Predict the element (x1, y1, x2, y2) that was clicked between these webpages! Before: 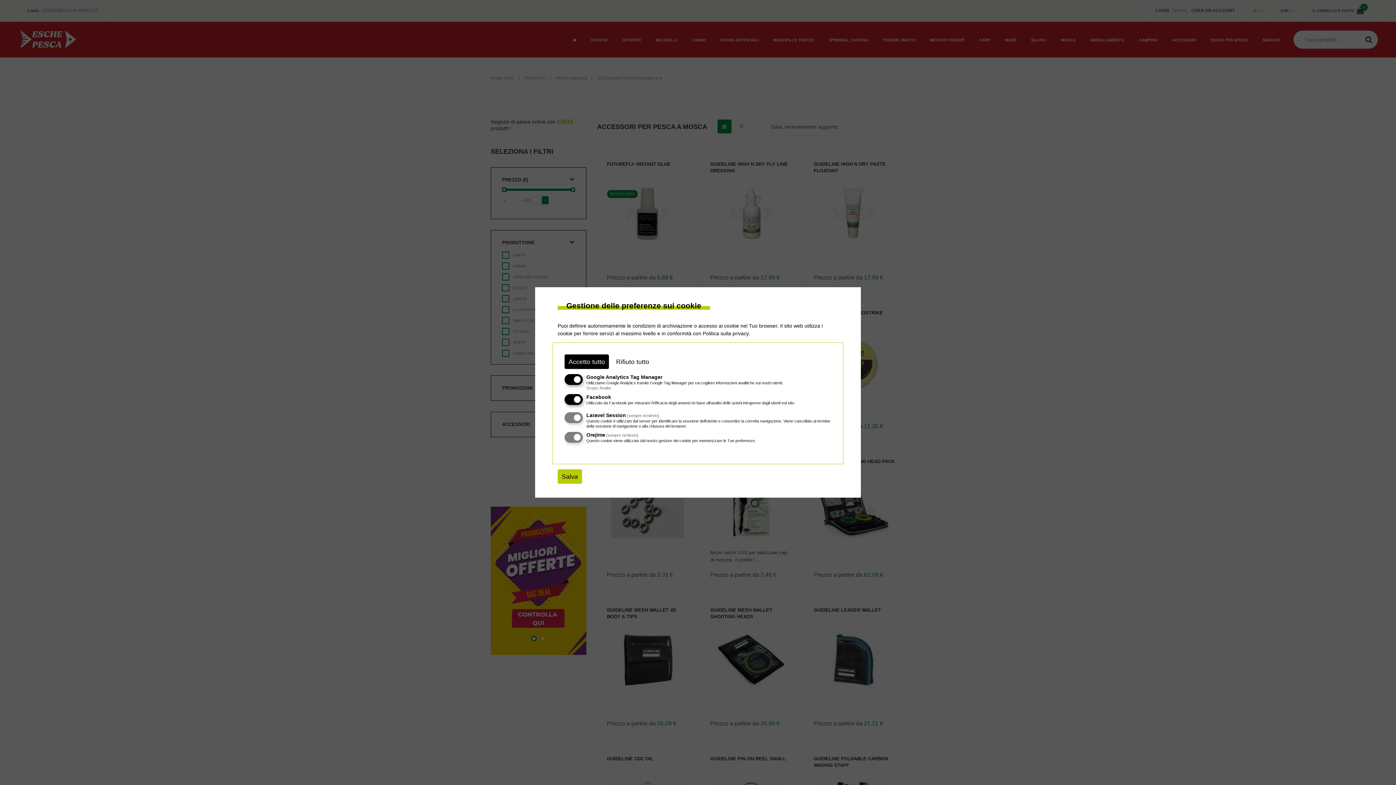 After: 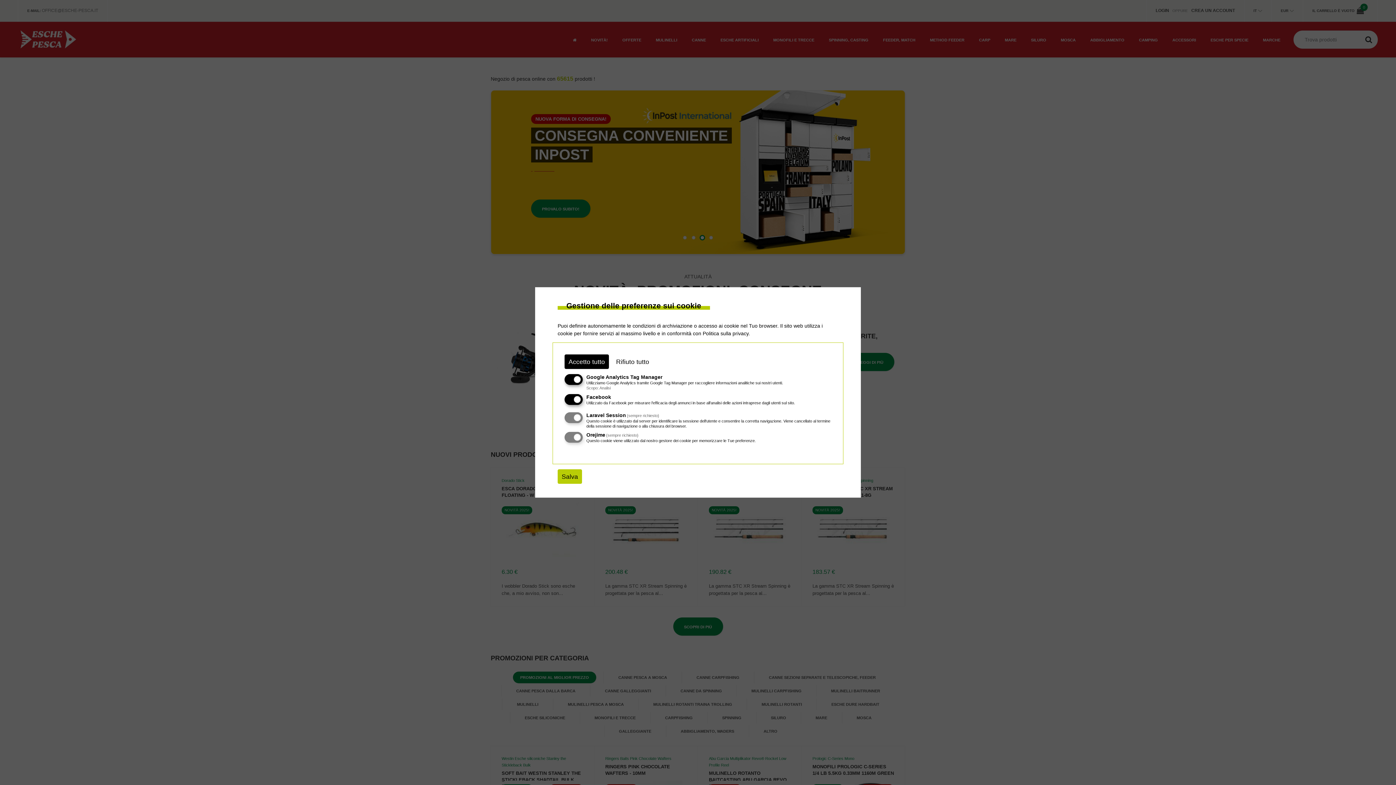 Action: bbox: (702, 330, 748, 336) label: Politica sulla privacy